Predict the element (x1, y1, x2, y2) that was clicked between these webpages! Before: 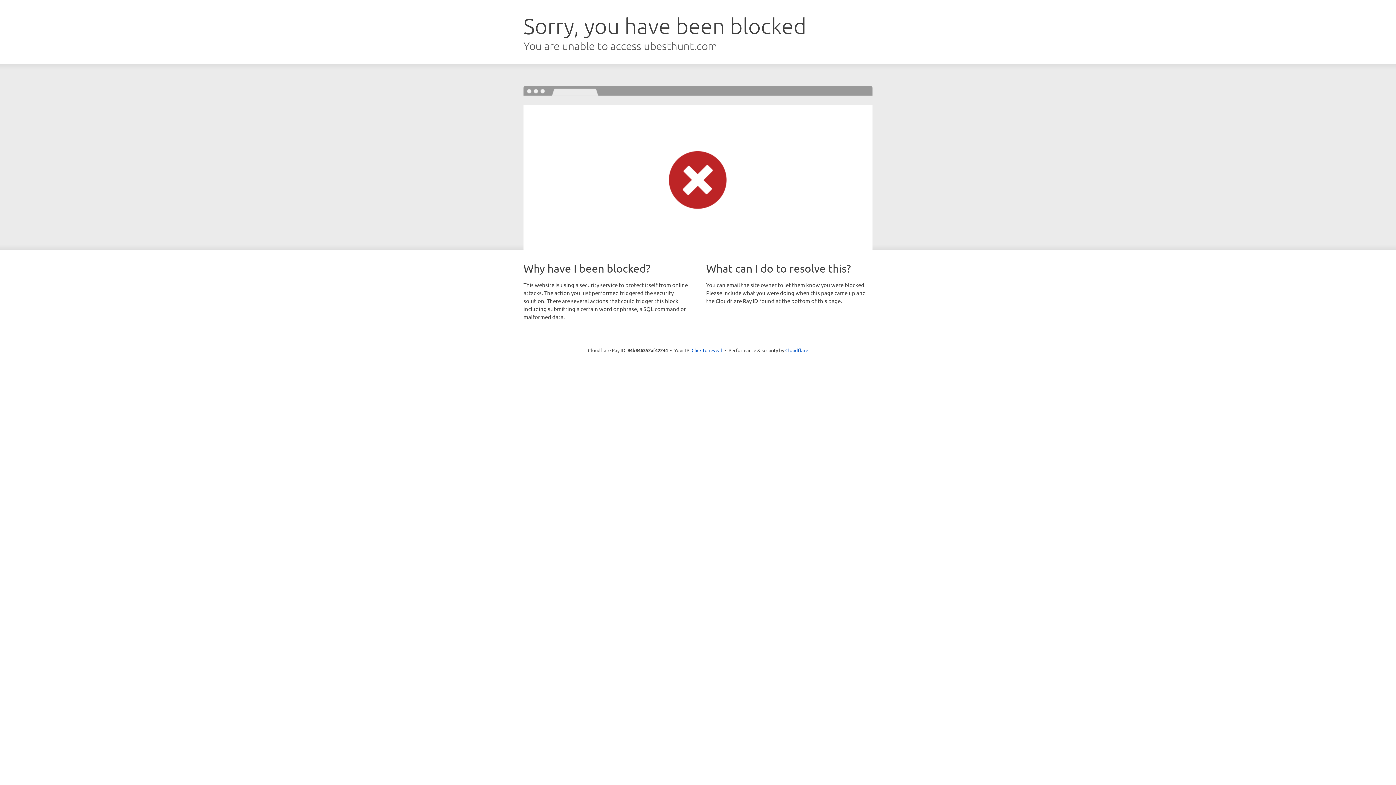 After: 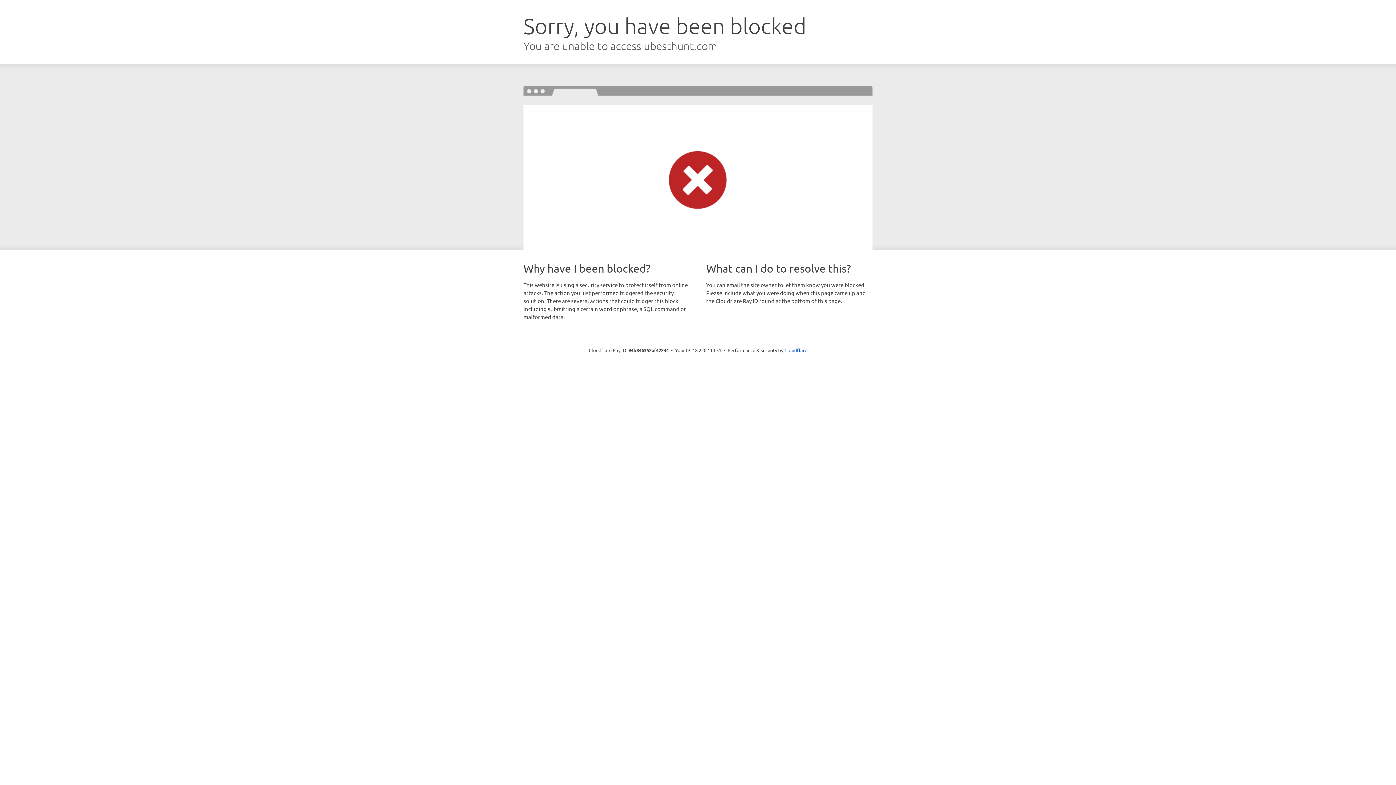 Action: label: Click to reveal bbox: (691, 346, 722, 353)